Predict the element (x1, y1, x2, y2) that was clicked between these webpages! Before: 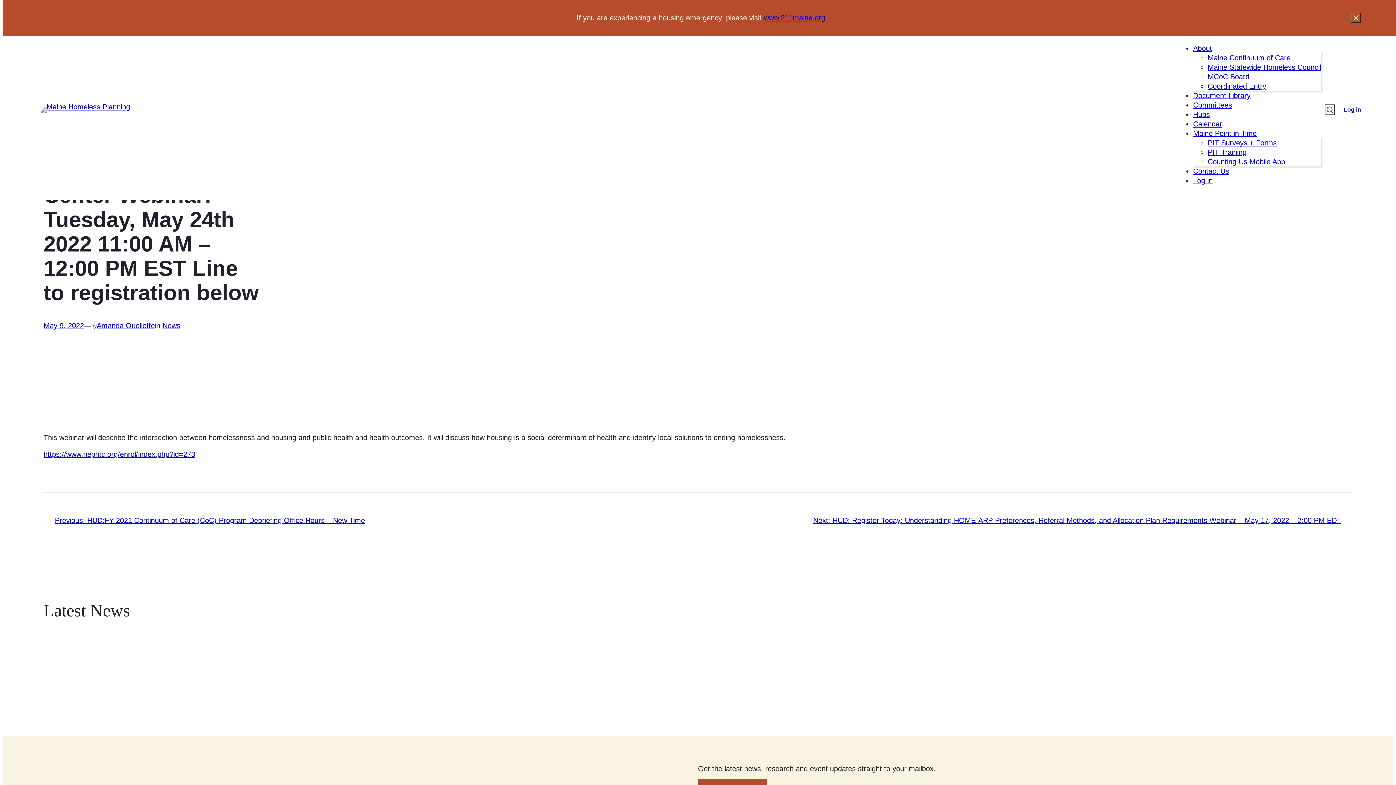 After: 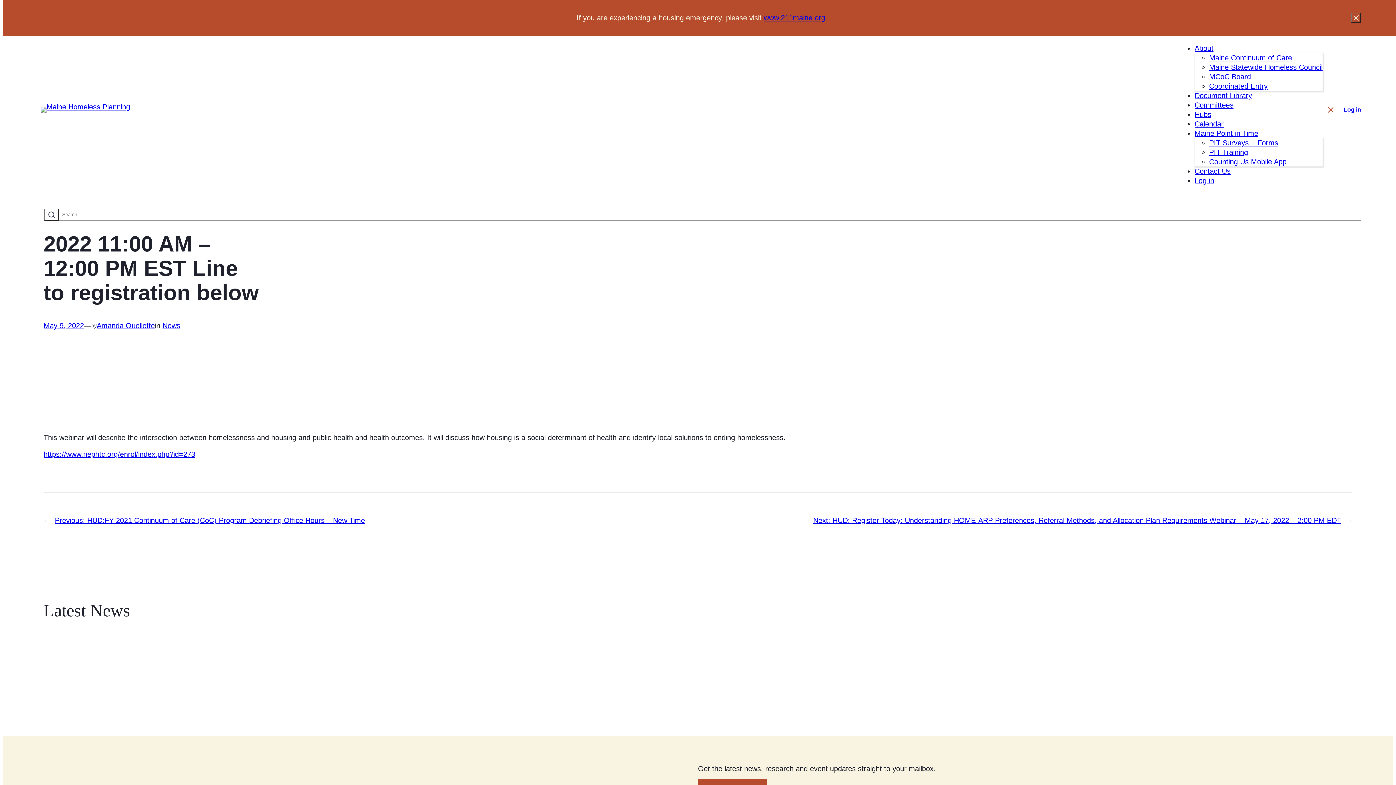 Action: label: Expand search field bbox: (1325, 104, 1335, 115)